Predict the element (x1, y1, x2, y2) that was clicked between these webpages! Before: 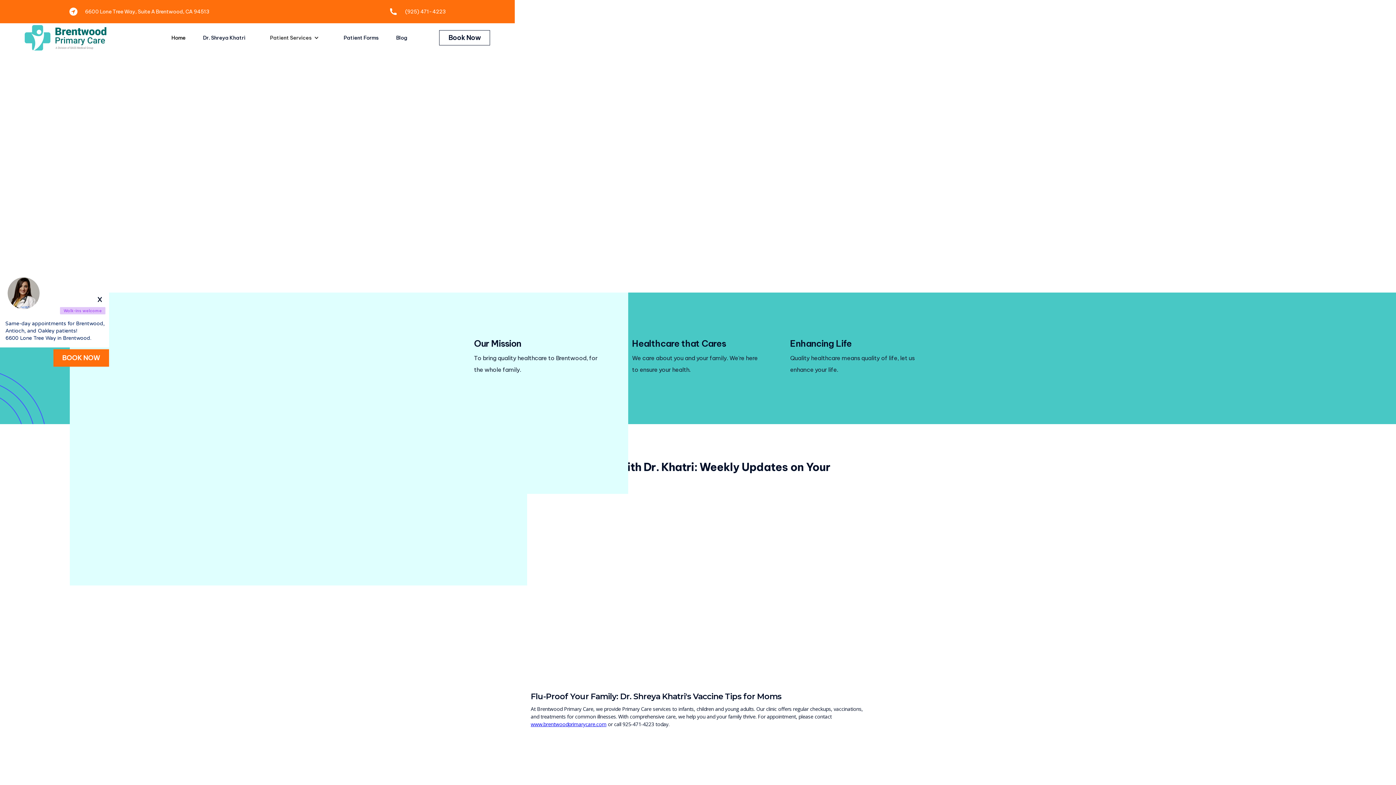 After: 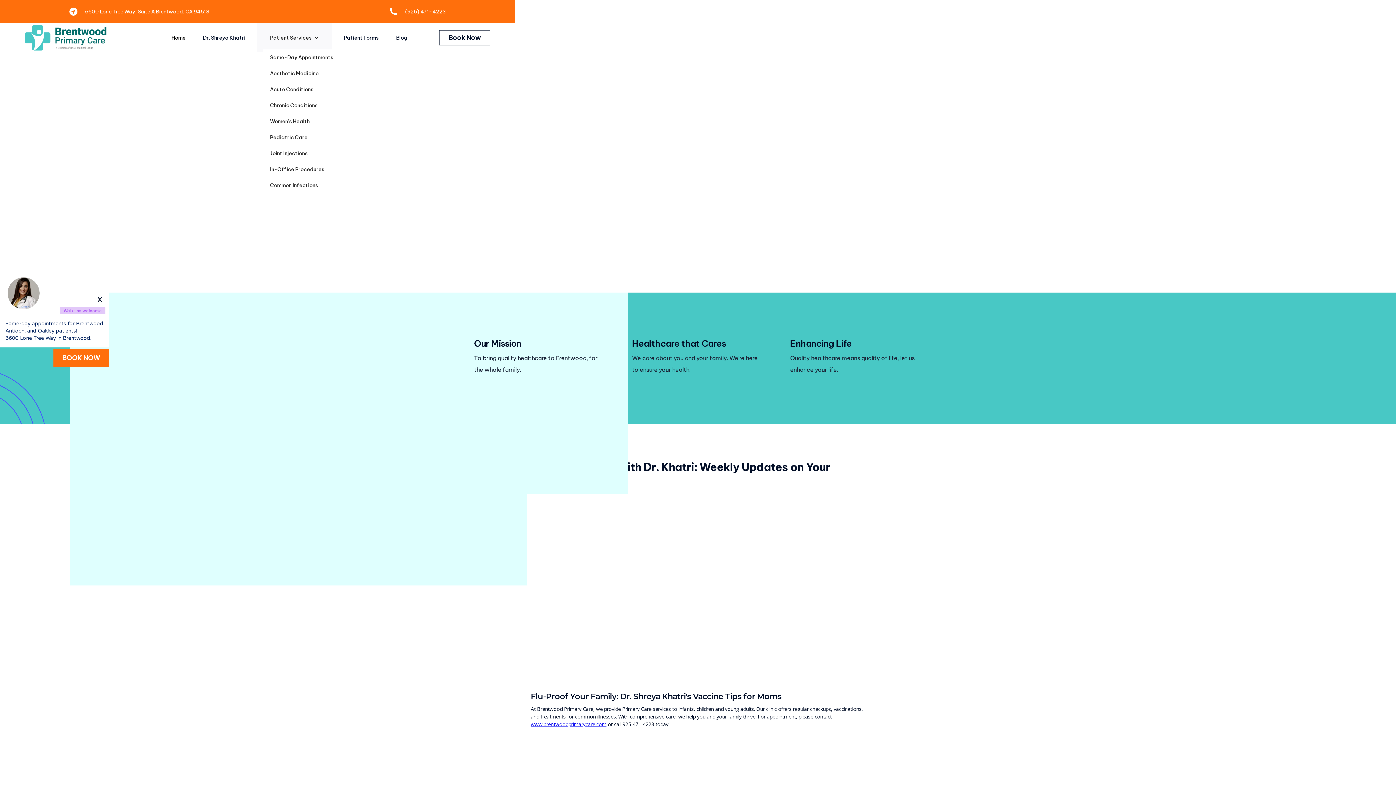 Action: bbox: (262, 26, 326, 49) label: Patient Services